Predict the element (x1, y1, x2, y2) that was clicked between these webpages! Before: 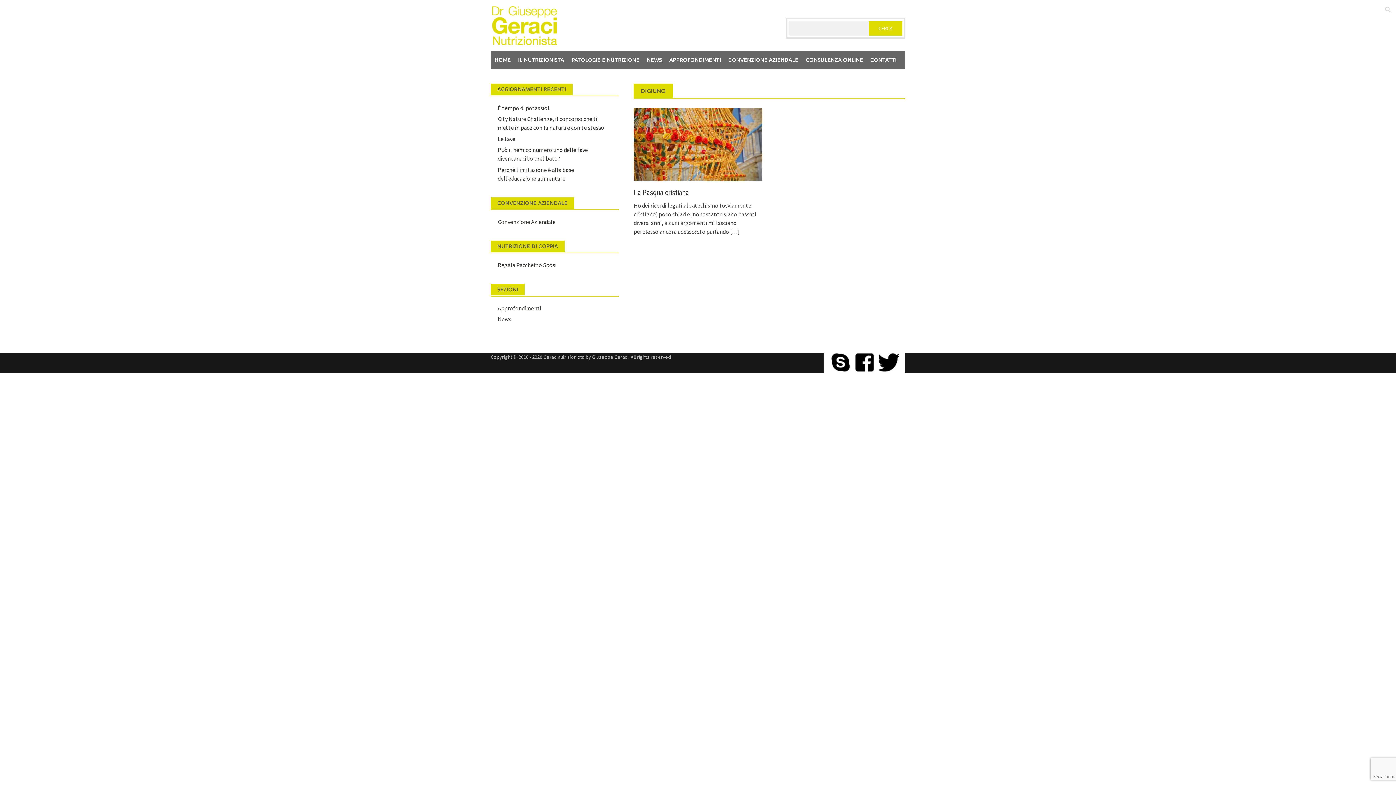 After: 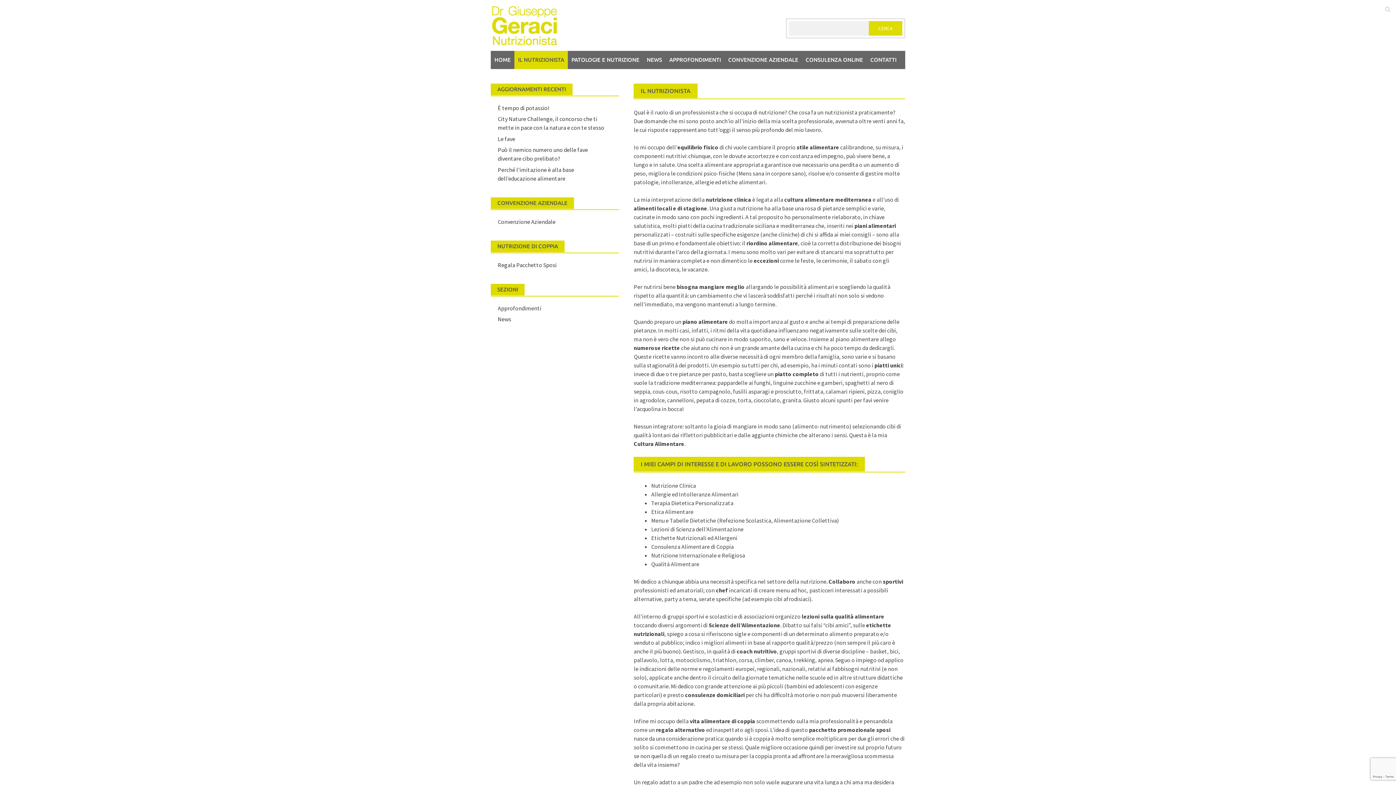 Action: label: IL NUTRIZIONISTA bbox: (514, 50, 568, 69)